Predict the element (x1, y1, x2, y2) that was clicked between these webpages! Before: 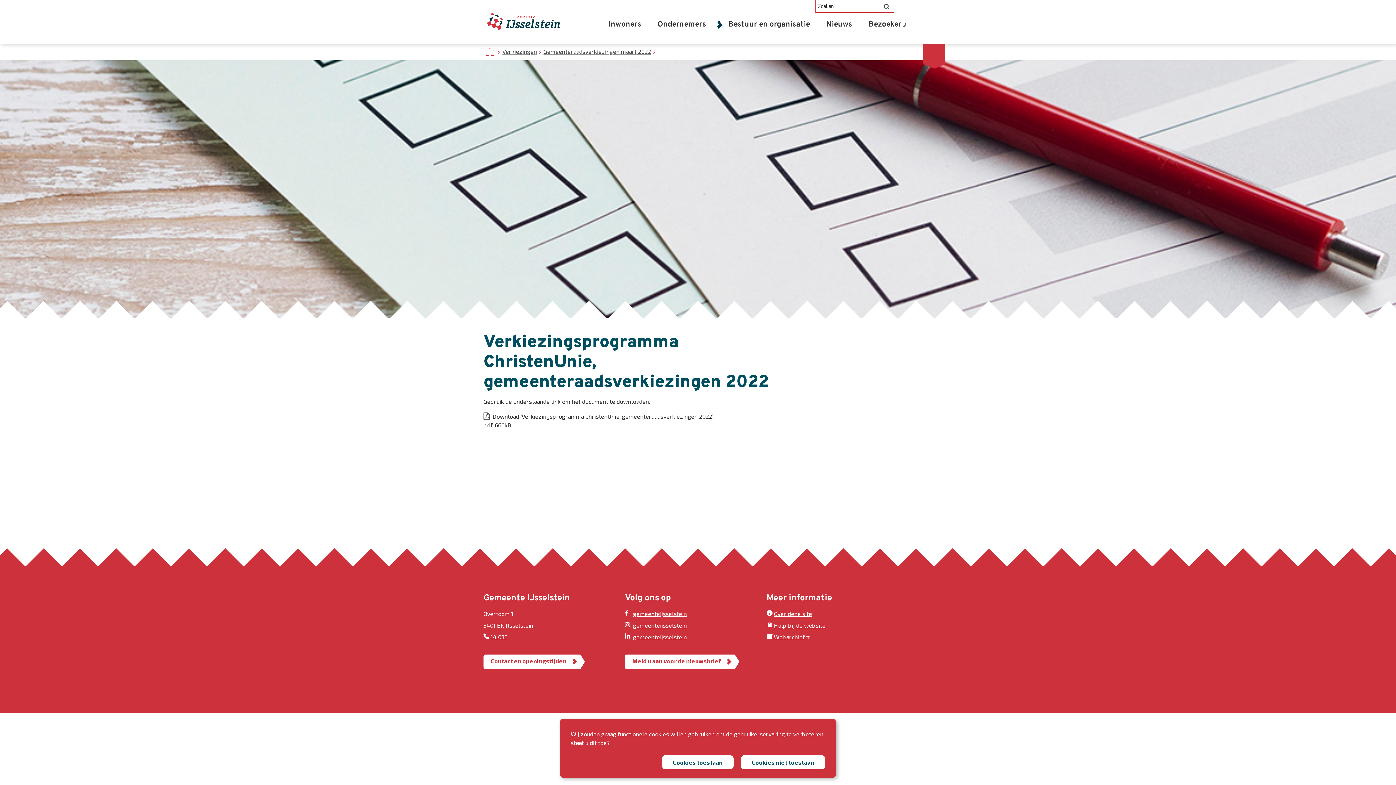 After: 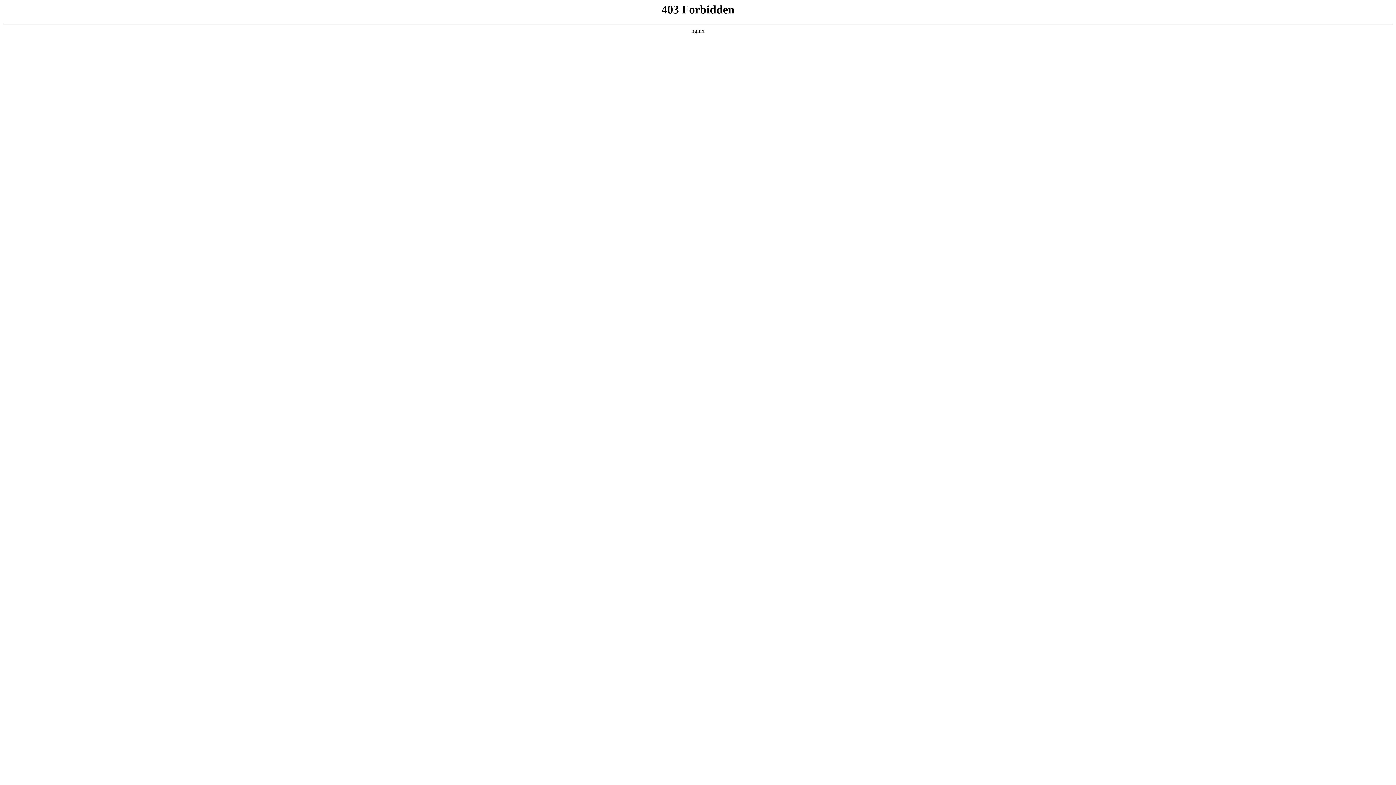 Action: label: Webarchief bbox: (774, 633, 809, 640)